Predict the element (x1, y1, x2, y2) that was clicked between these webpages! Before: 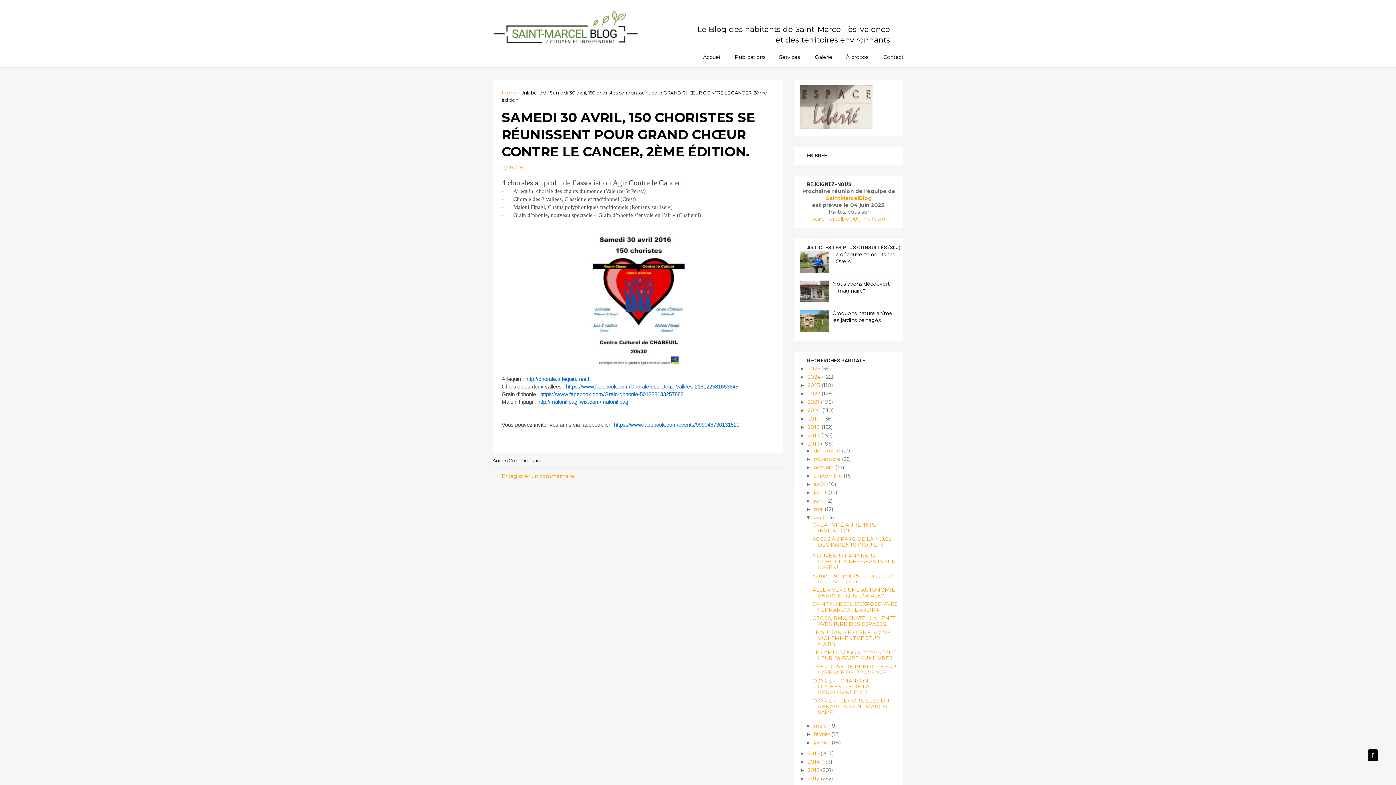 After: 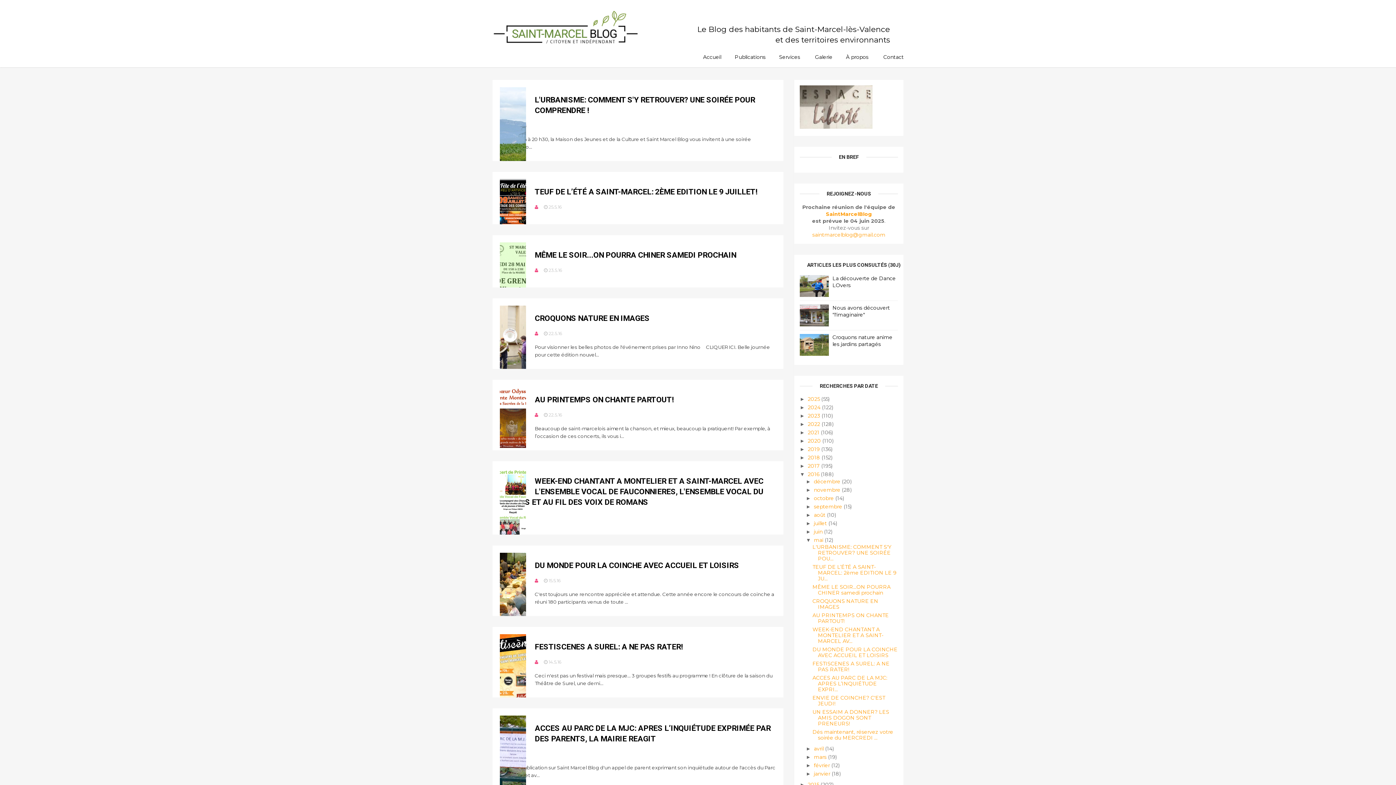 Action: label: mai  bbox: (814, 506, 825, 512)